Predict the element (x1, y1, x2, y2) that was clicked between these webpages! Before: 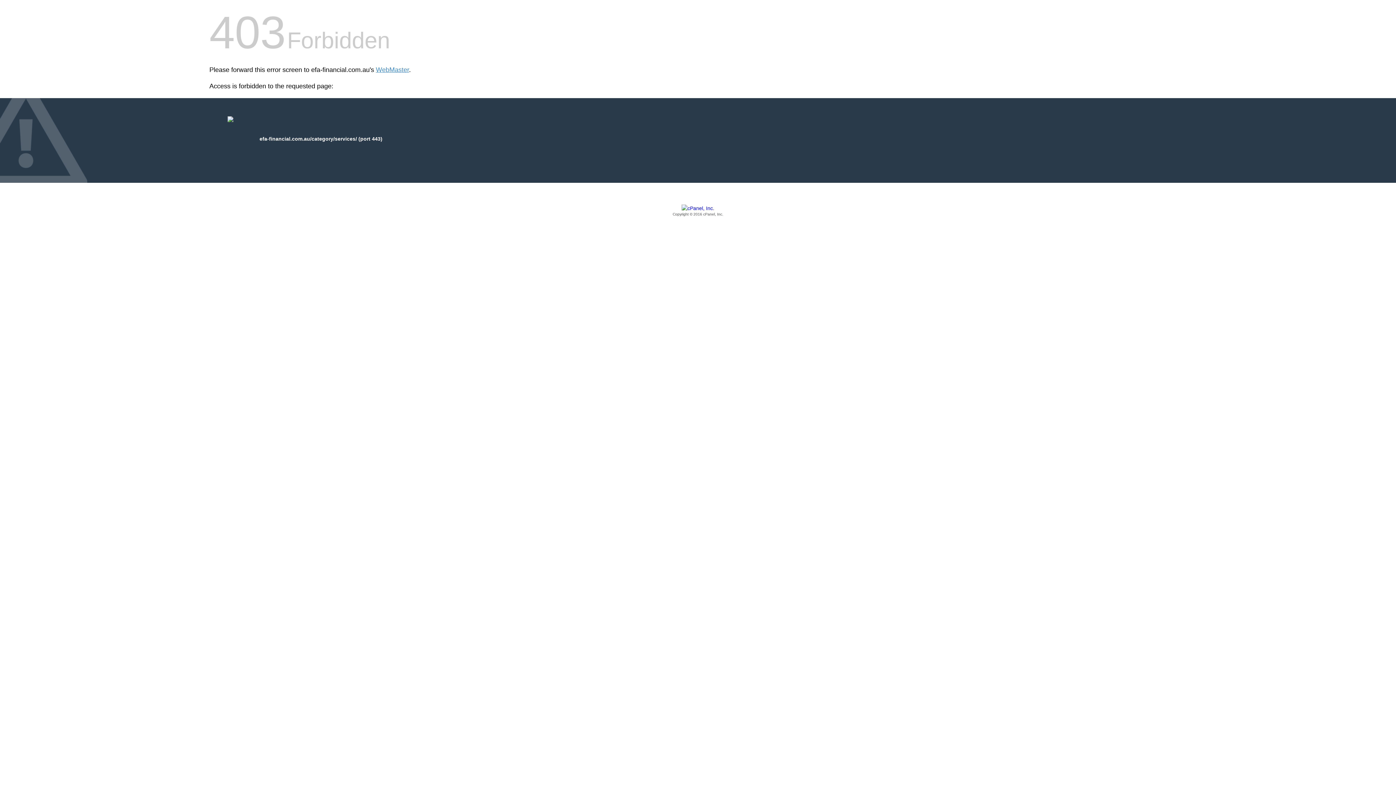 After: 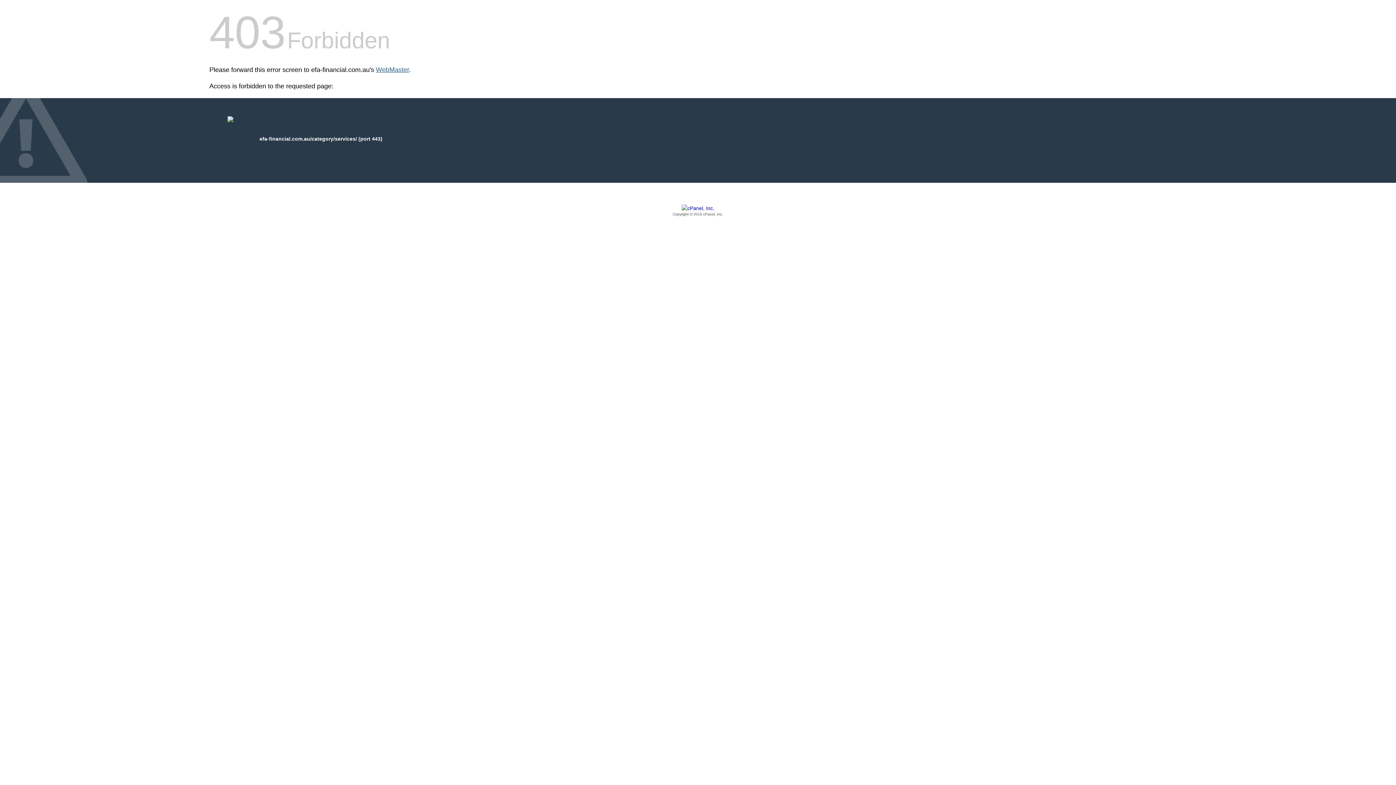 Action: bbox: (376, 66, 409, 73) label: WebMaster